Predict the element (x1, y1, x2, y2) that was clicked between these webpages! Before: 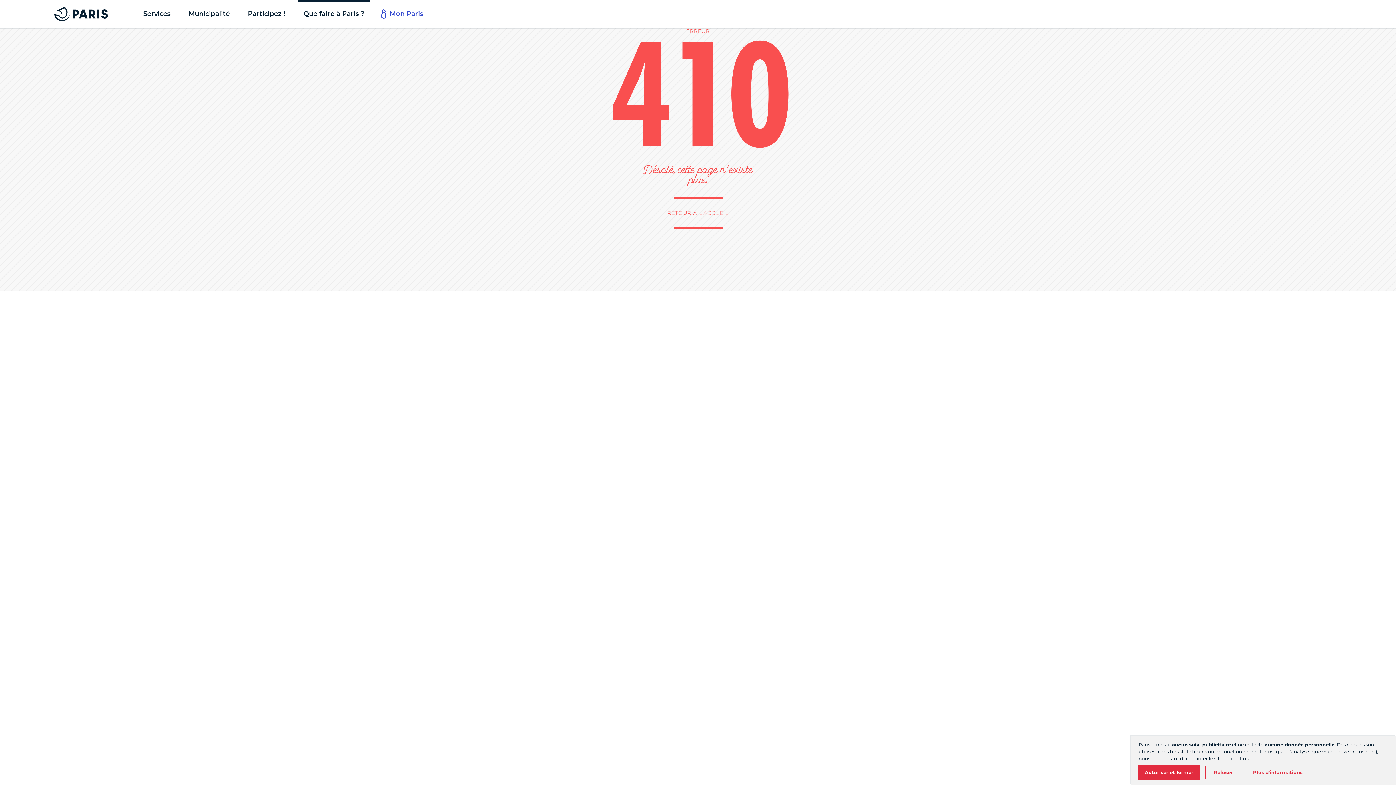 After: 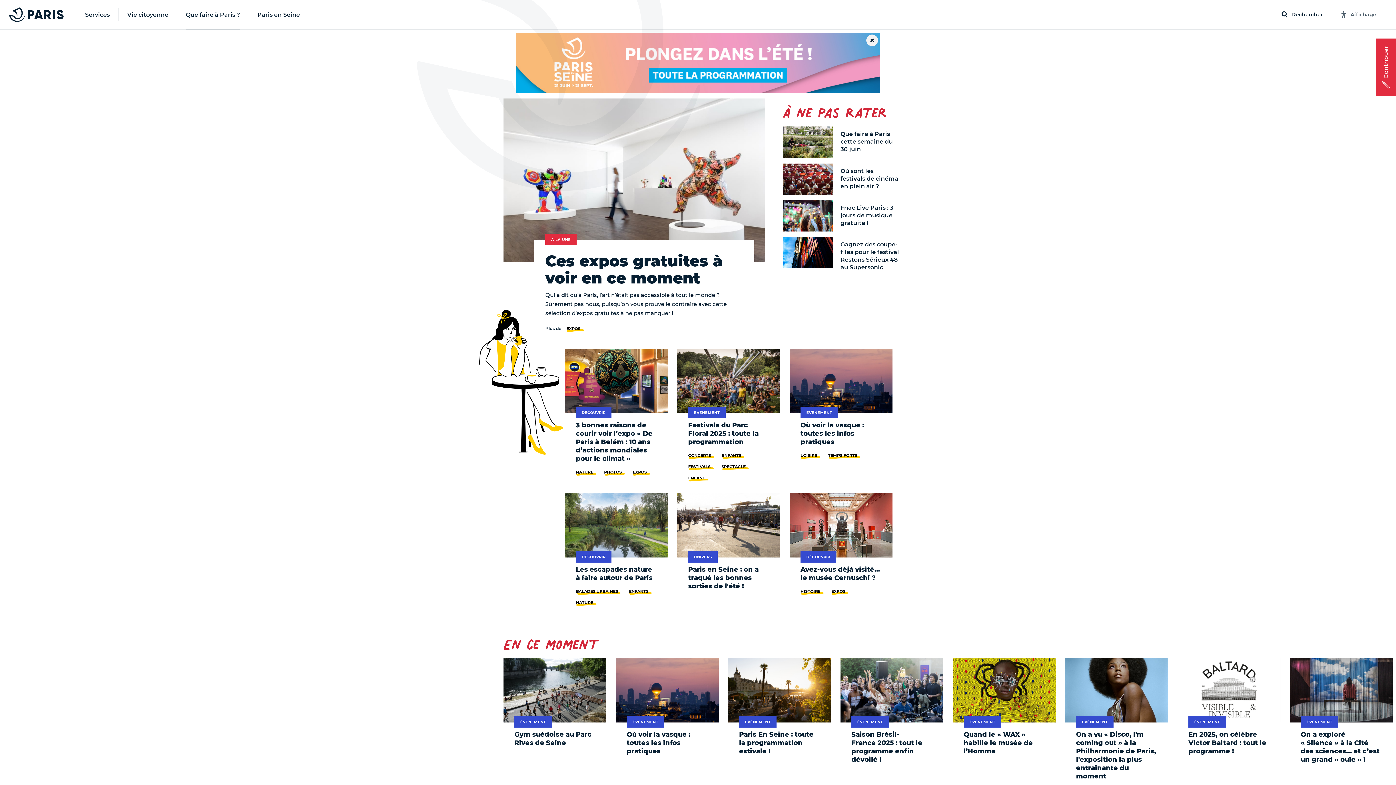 Action: label: Que faire à Paris ? bbox: (294, 0, 373, 28)